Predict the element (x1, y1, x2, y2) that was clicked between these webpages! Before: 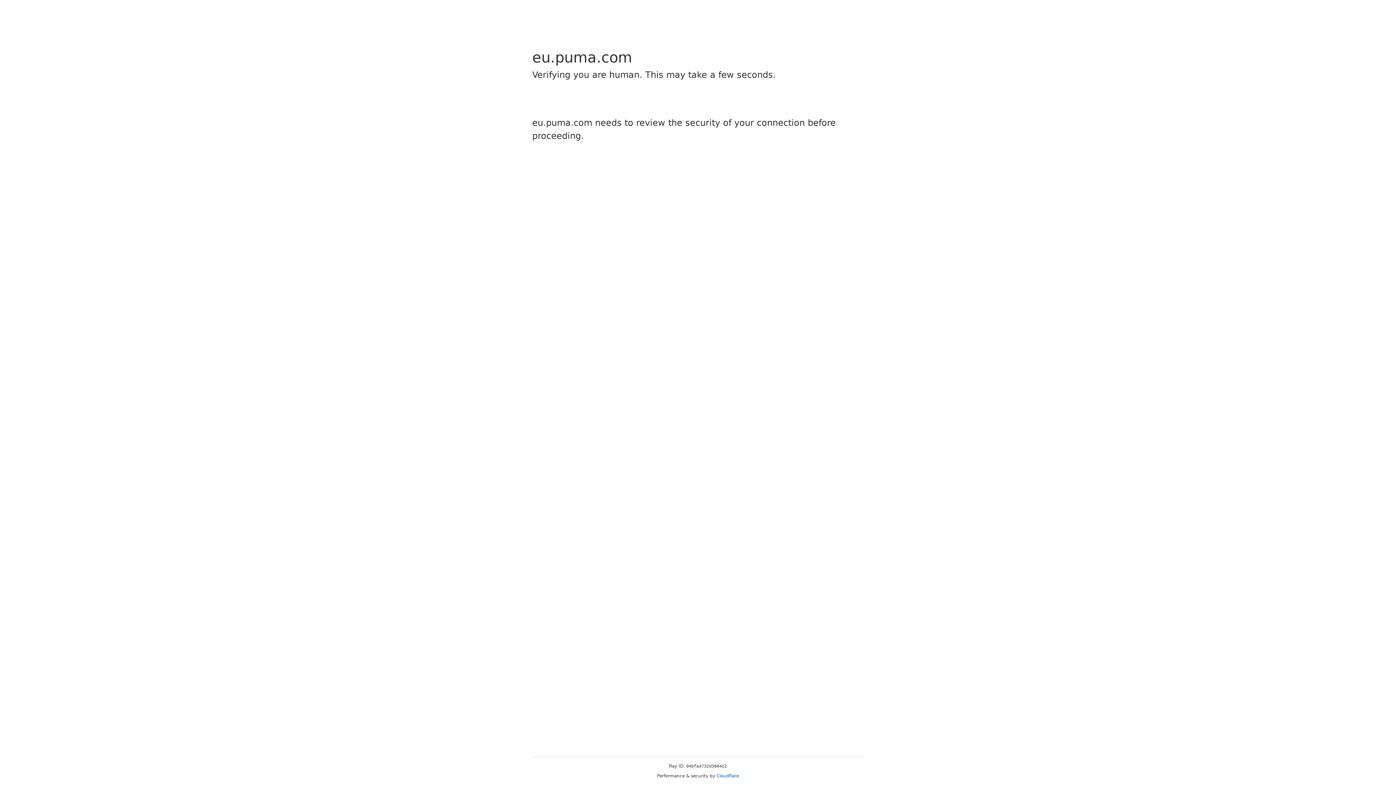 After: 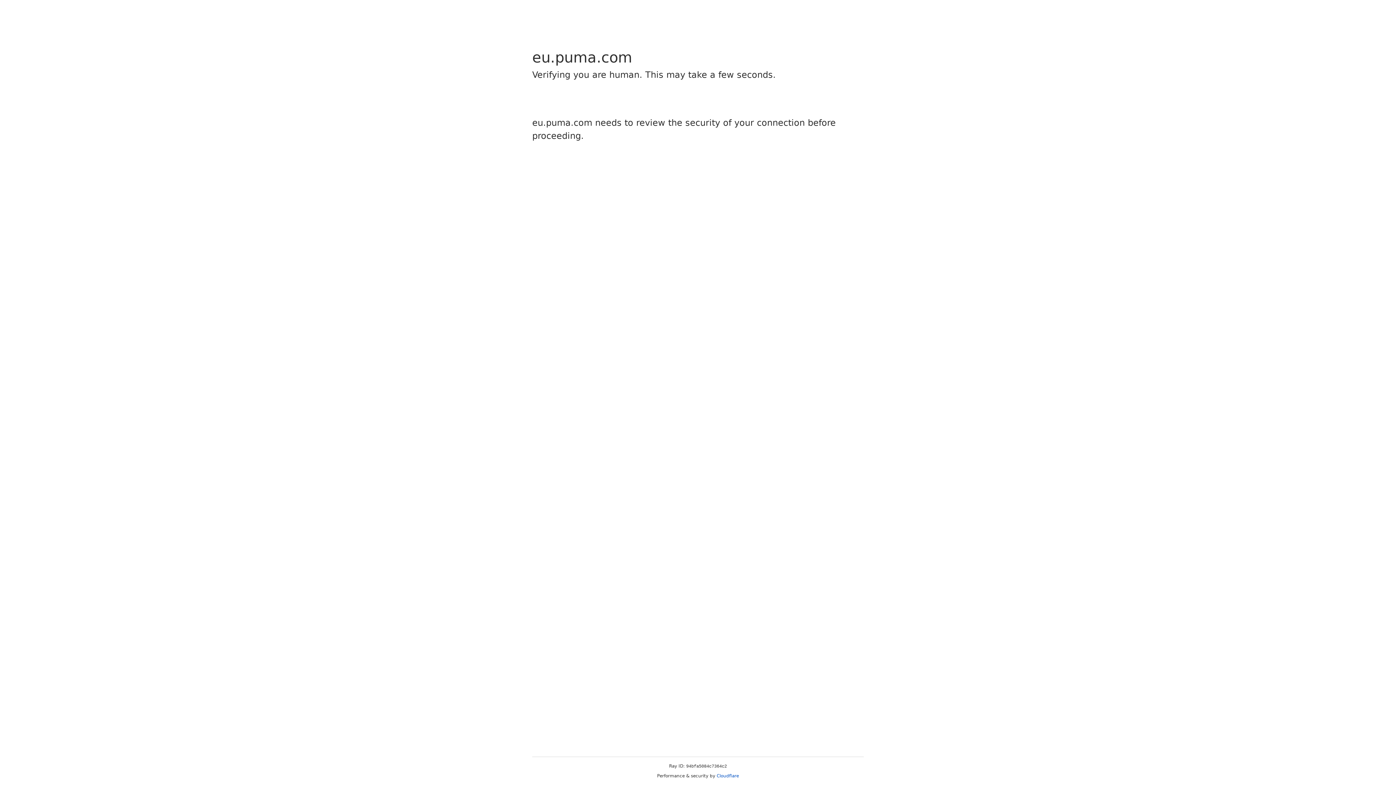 Action: label: Cloudflare bbox: (716, 773, 739, 778)